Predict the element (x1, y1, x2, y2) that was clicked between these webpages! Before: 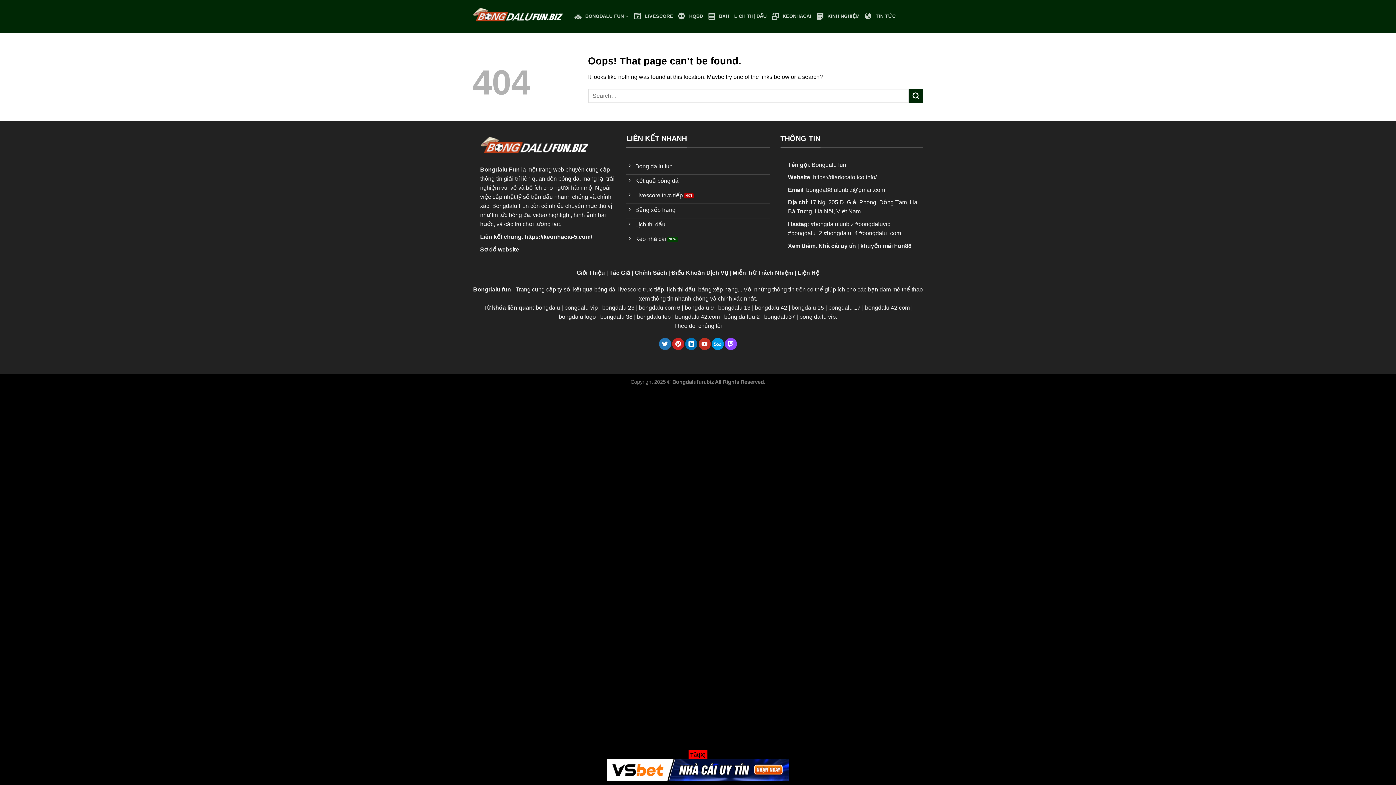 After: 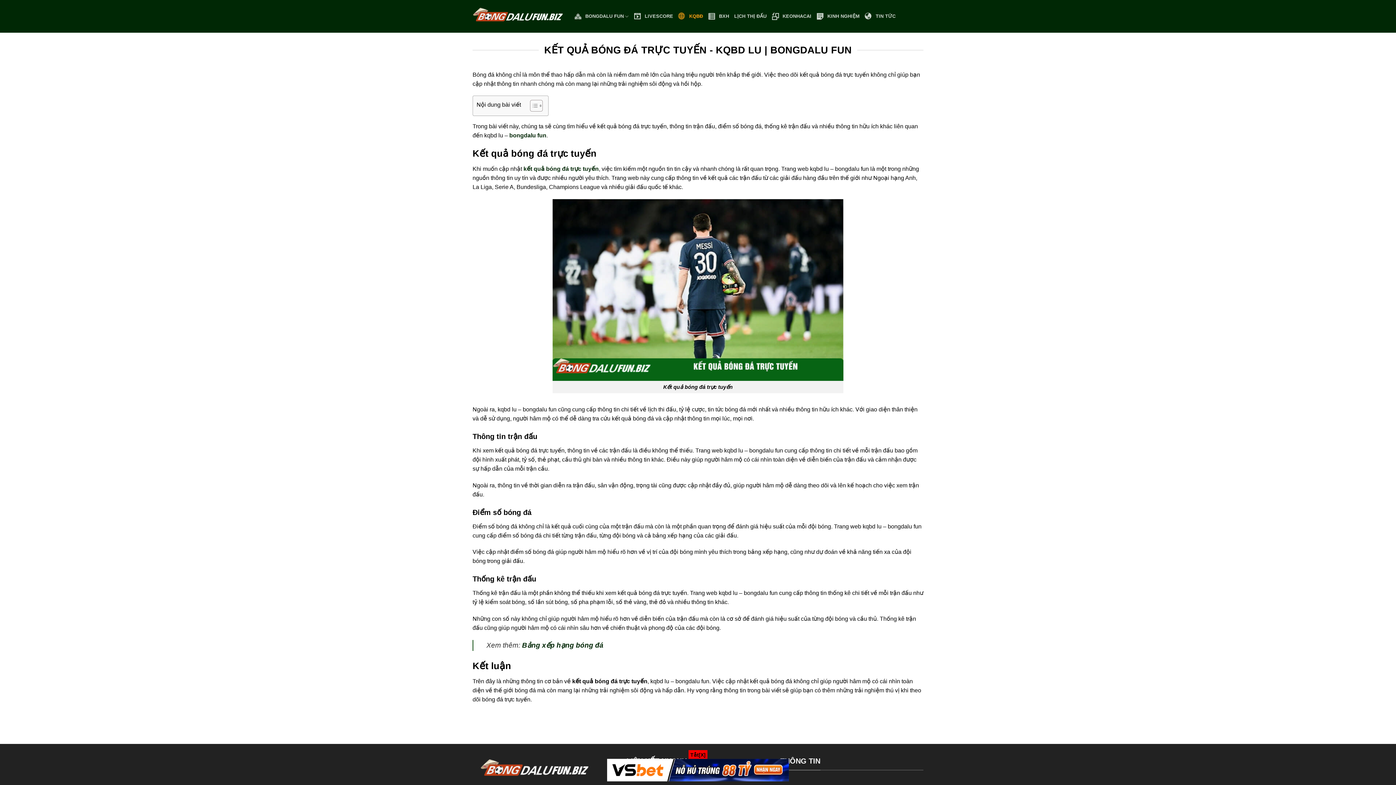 Action: bbox: (626, 174, 769, 189) label: Kết quả bóng đá